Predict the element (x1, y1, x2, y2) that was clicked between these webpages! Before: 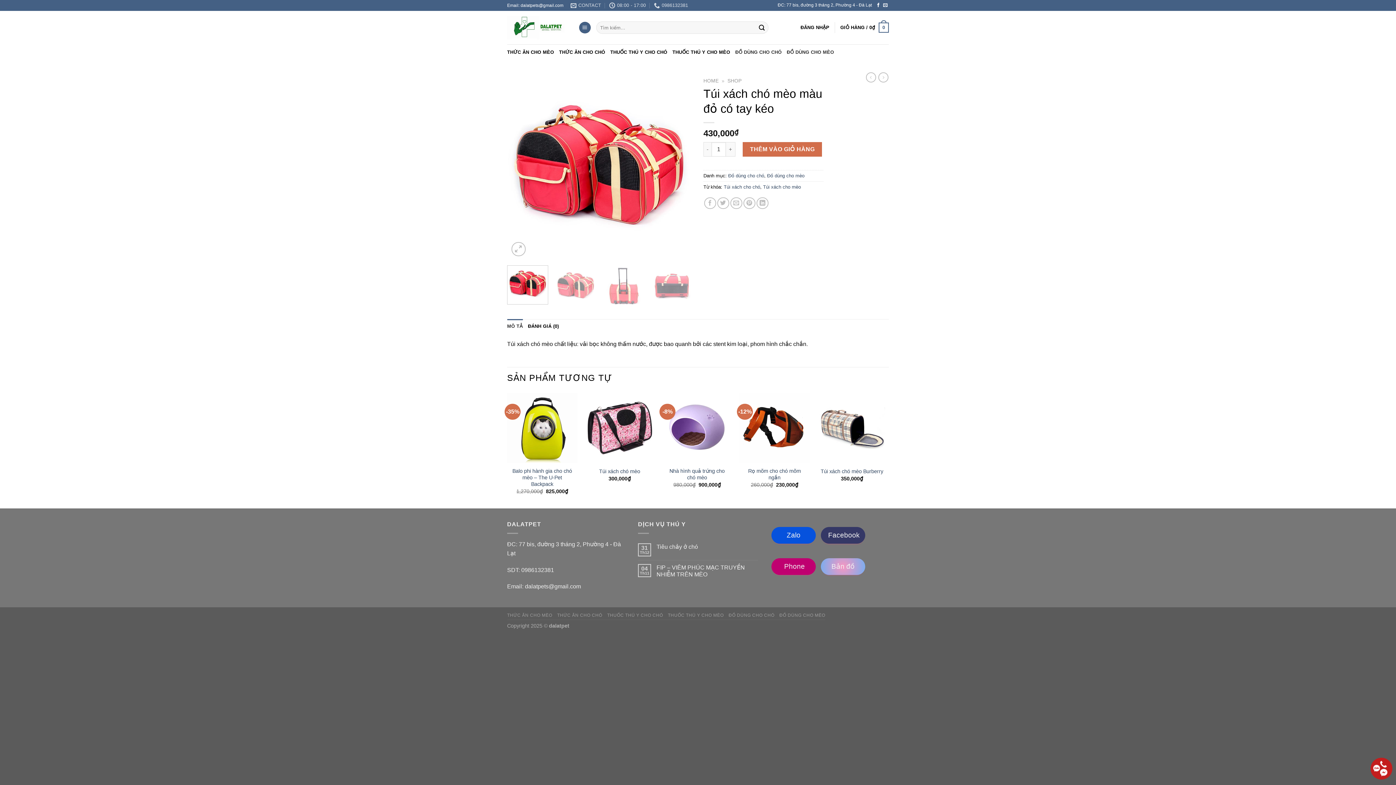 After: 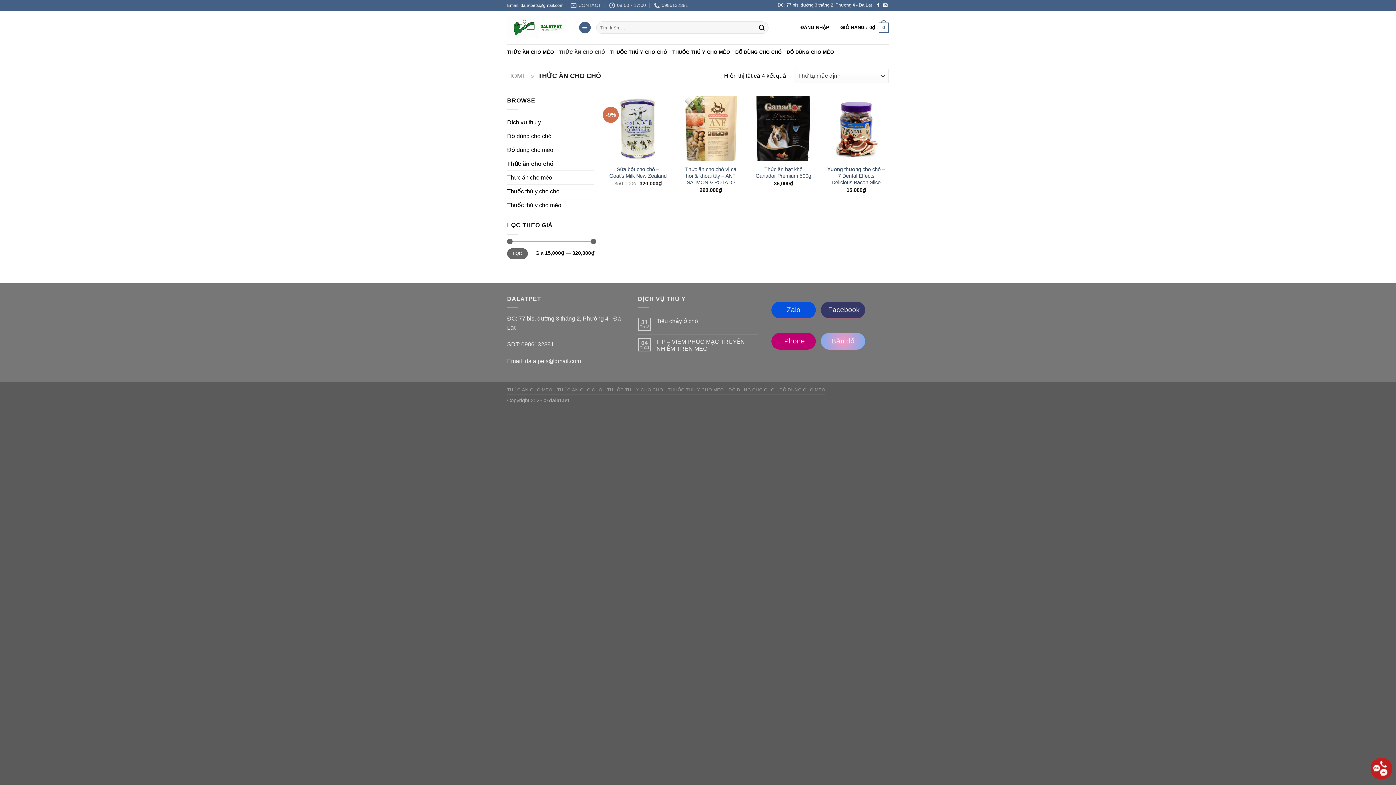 Action: label: THỨC ĂN CHO CHÓ bbox: (557, 613, 602, 618)